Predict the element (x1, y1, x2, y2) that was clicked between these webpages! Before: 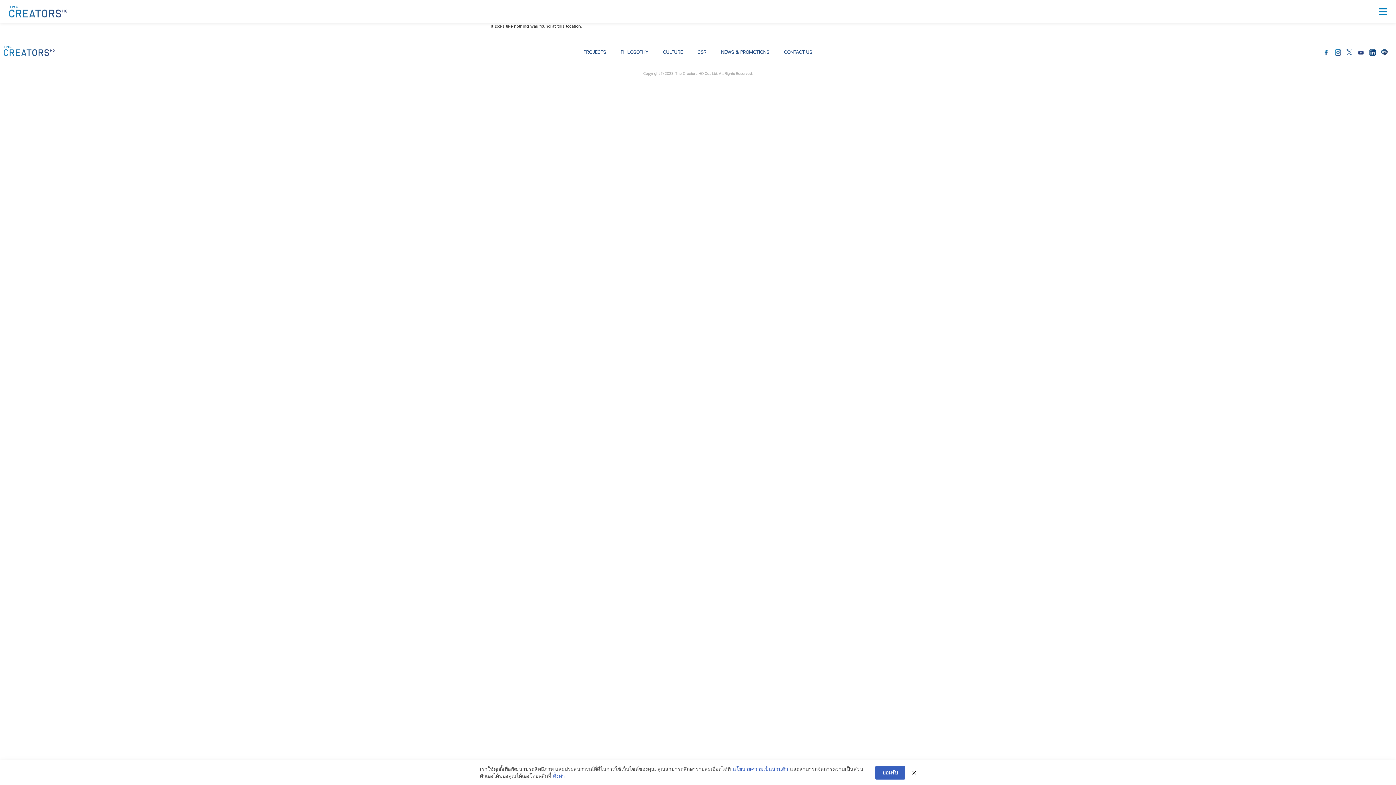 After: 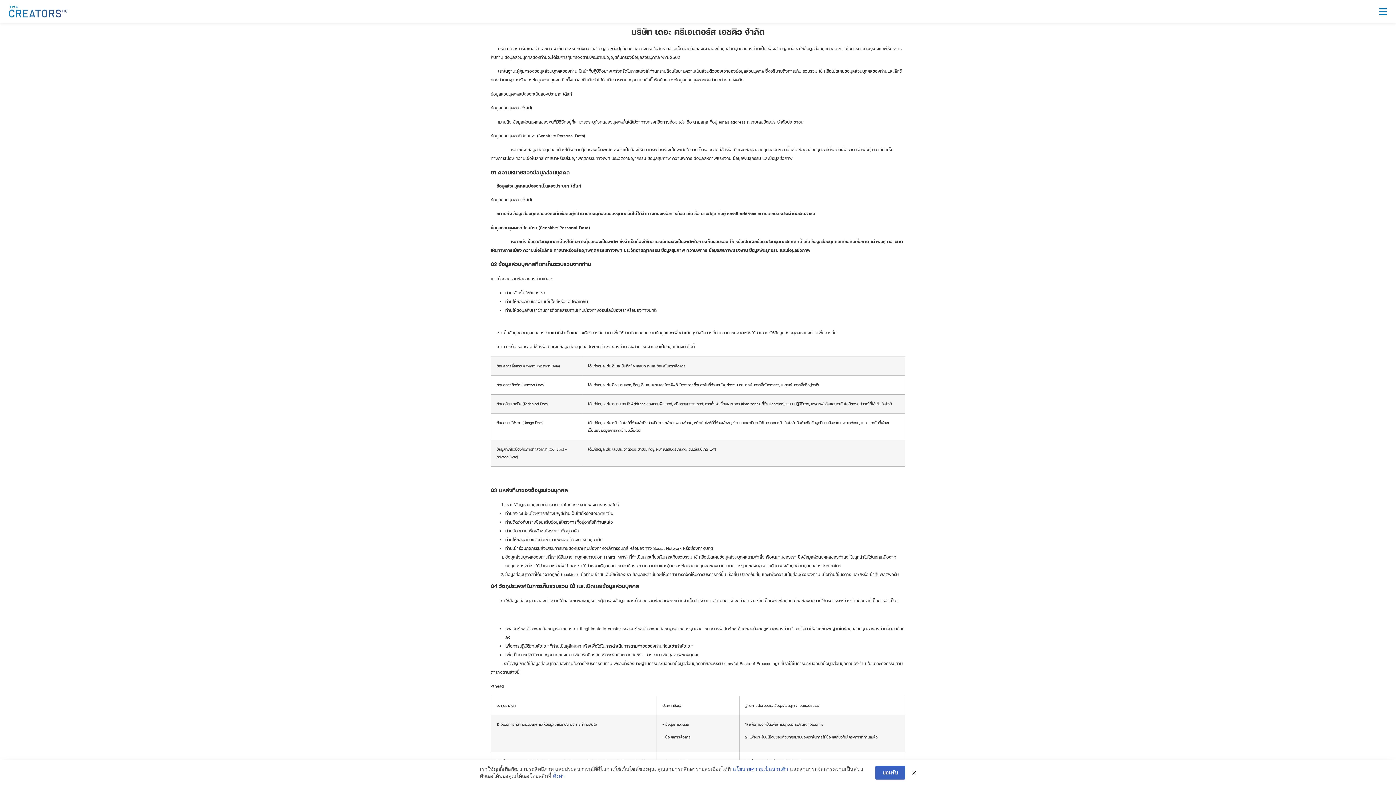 Action: bbox: (732, 766, 788, 773) label: นโยบายความเป็นส่วนตัว